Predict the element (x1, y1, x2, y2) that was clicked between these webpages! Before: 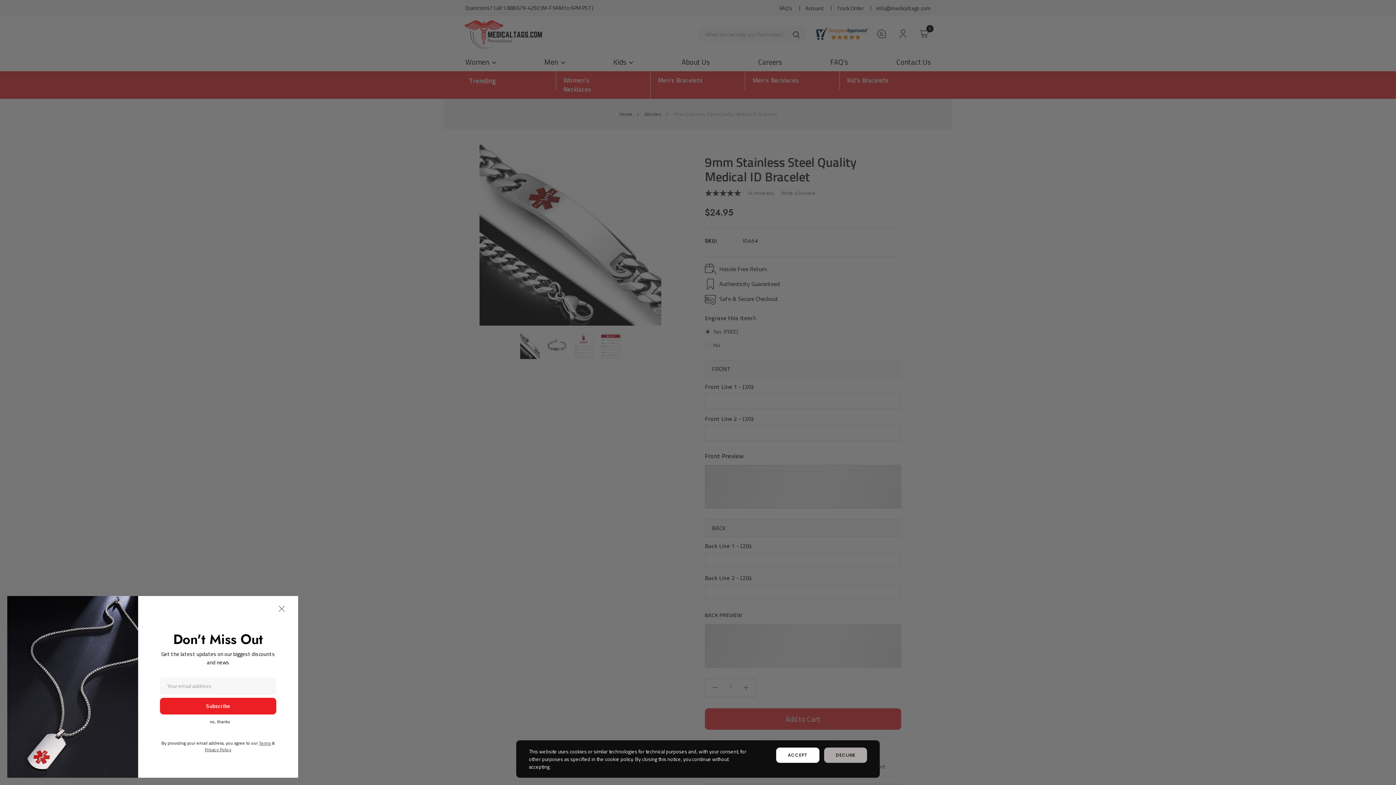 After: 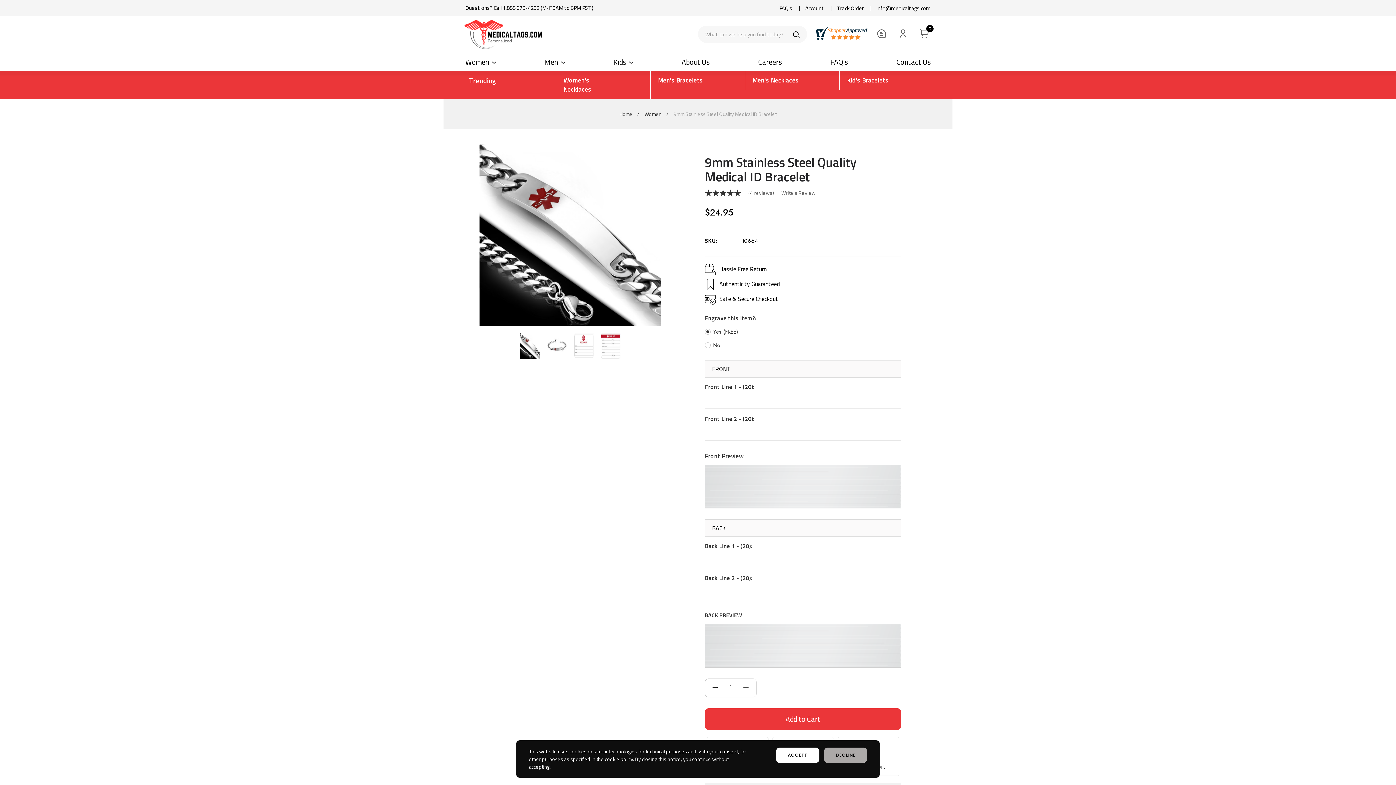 Action: label: Close bbox: (276, 603, 287, 614)